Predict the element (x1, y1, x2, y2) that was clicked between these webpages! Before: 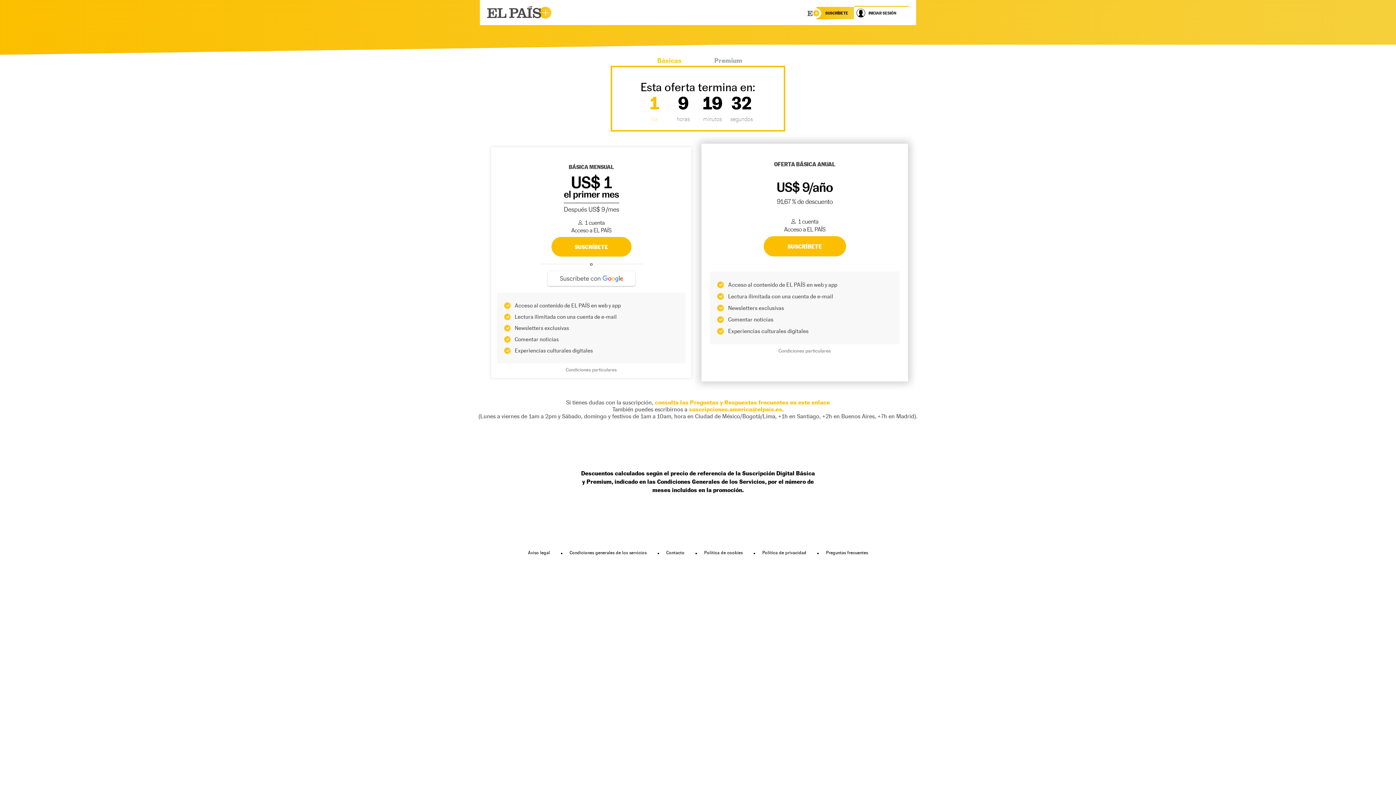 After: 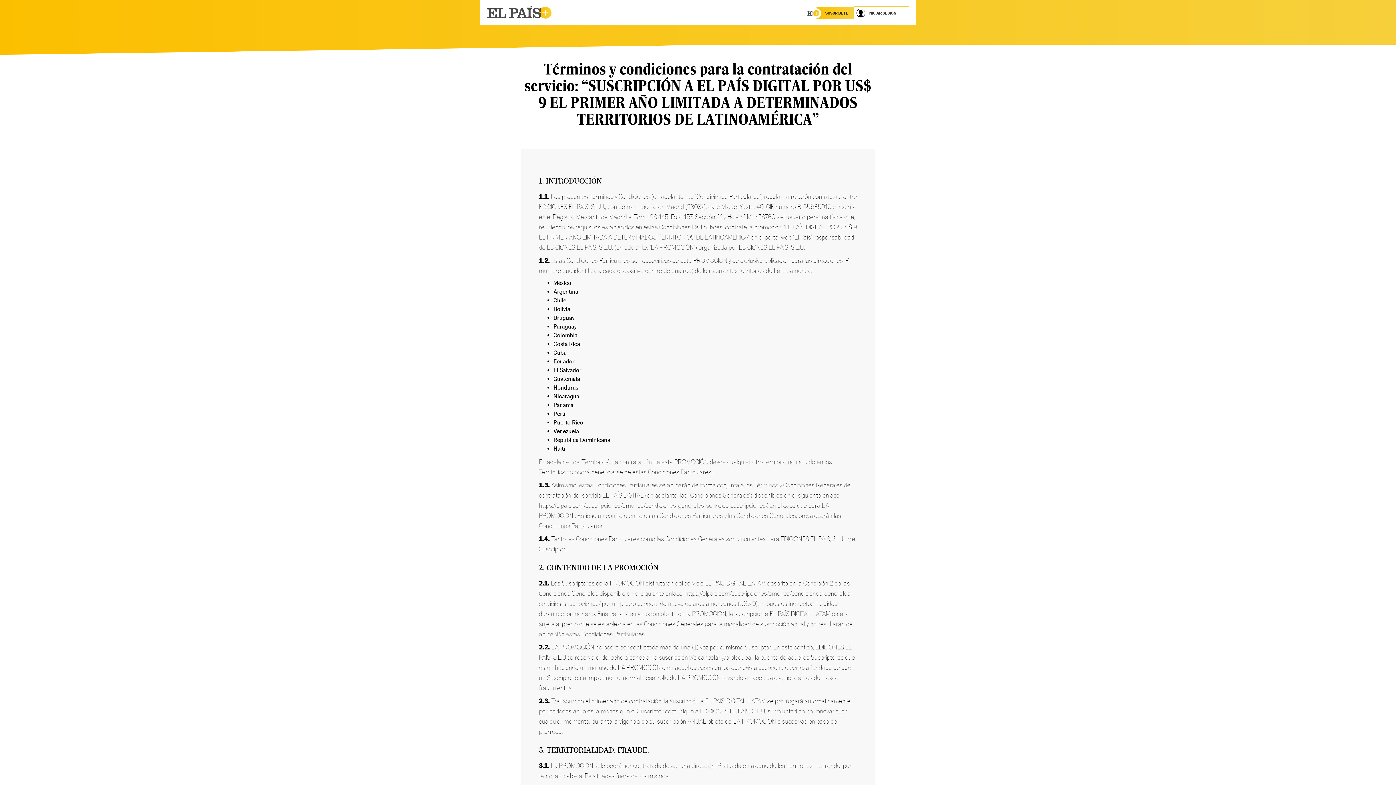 Action: bbox: (778, 348, 831, 353) label: Condiciones particulares